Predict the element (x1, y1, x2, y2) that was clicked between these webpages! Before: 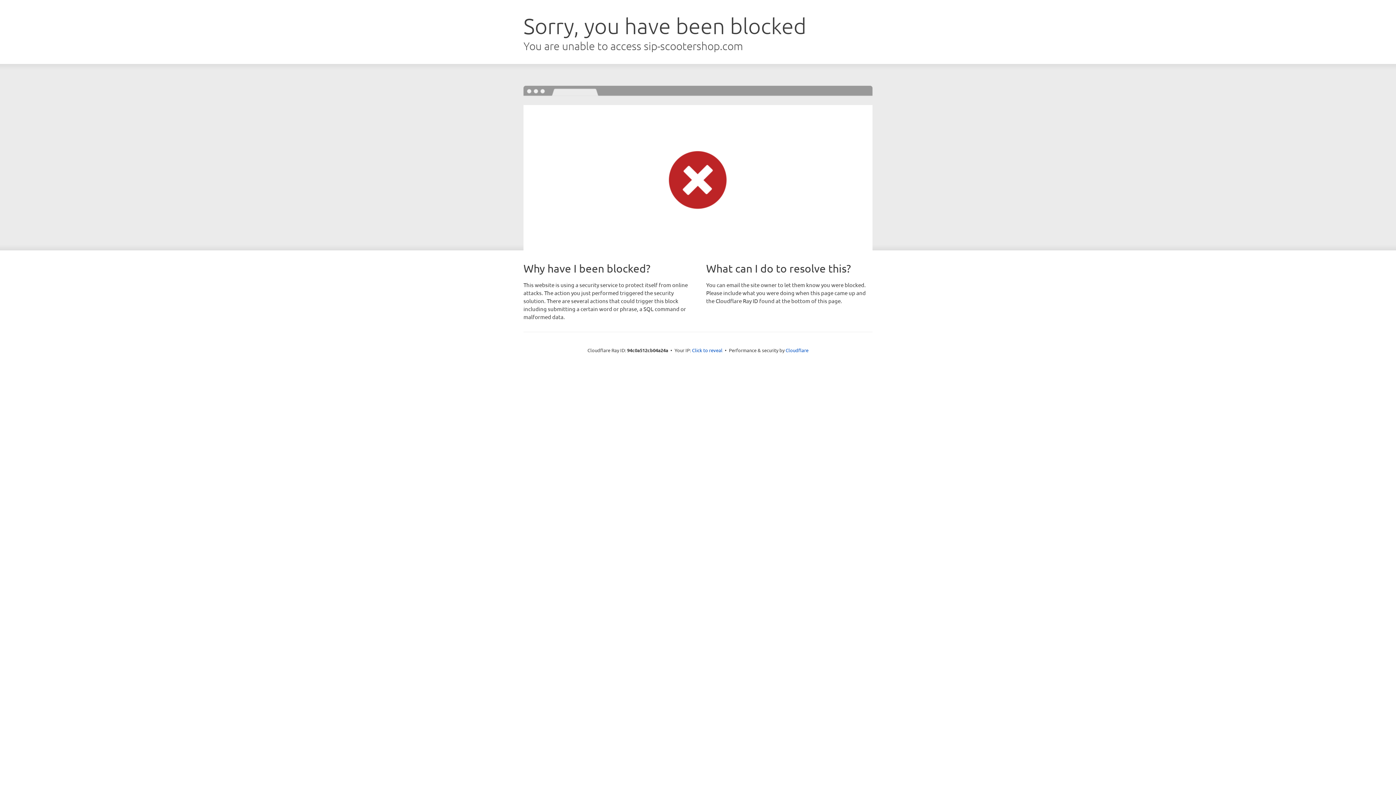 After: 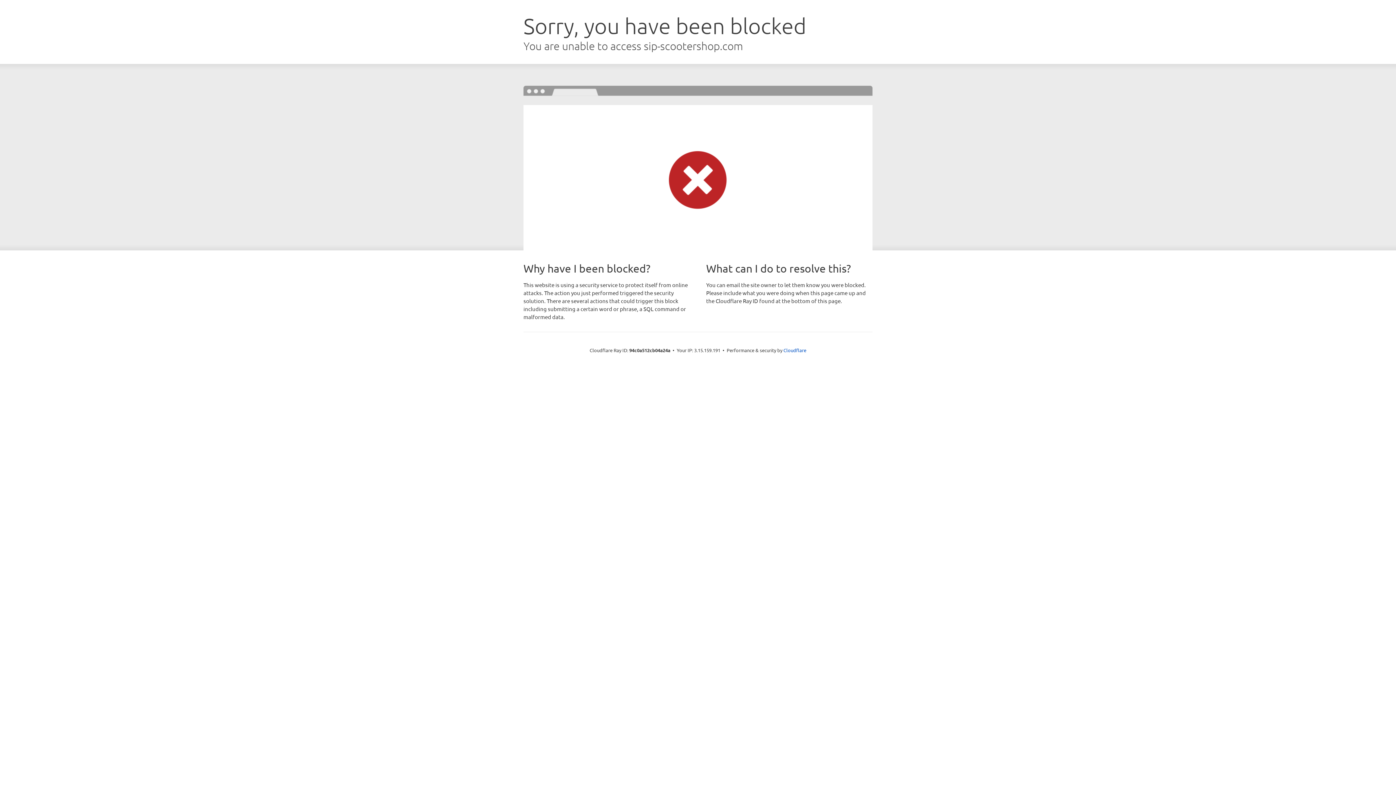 Action: label: Click to reveal bbox: (692, 346, 722, 353)